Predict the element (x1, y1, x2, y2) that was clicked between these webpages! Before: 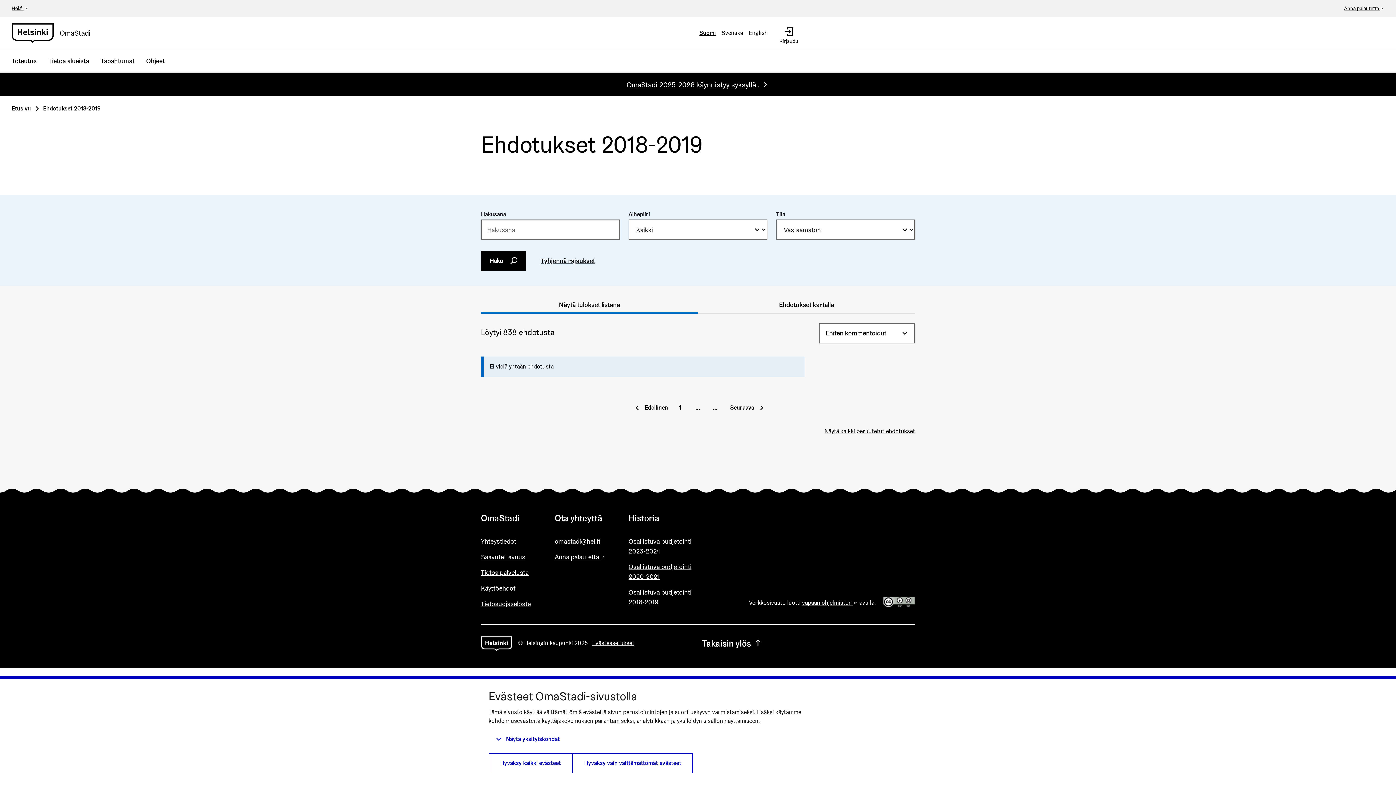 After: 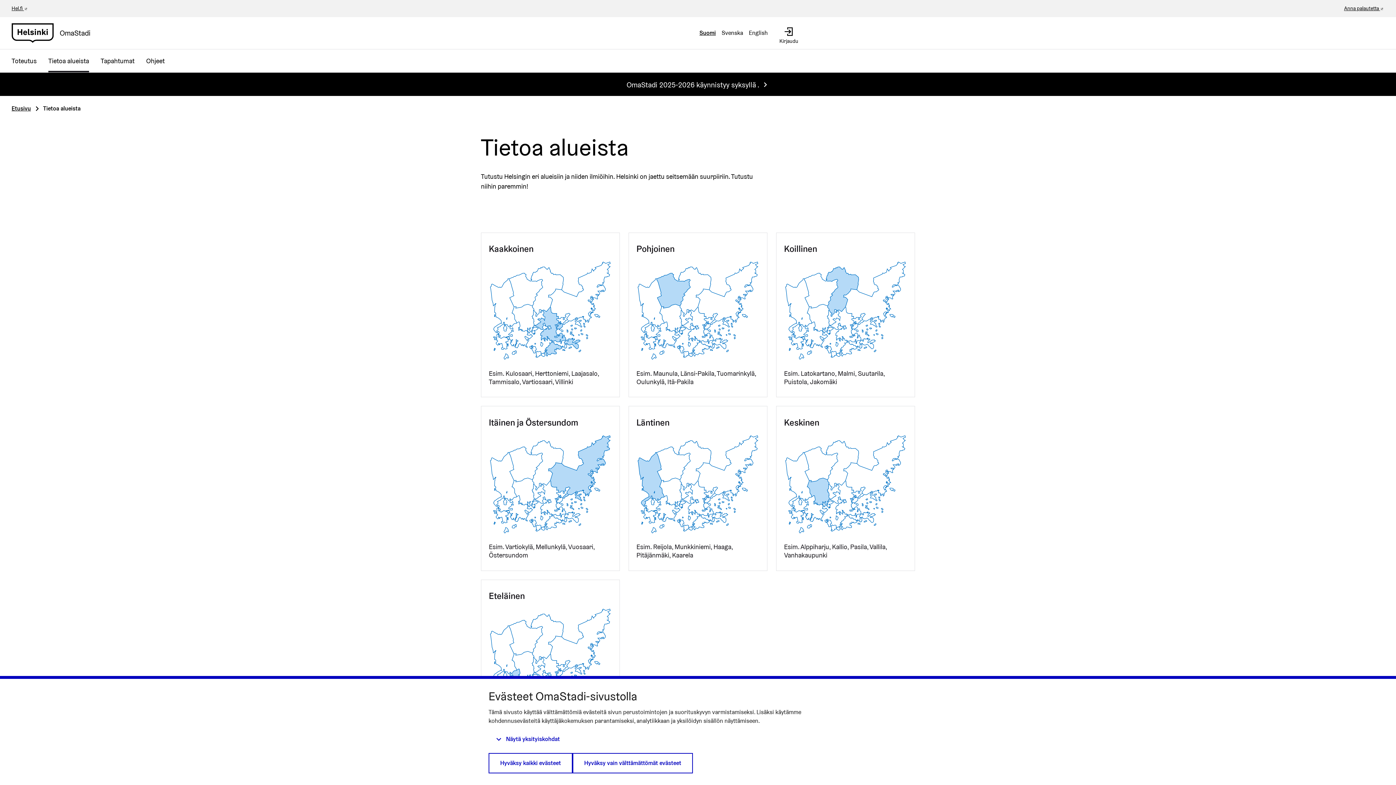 Action: bbox: (42, 49, 94, 72) label: Tietoa alueista